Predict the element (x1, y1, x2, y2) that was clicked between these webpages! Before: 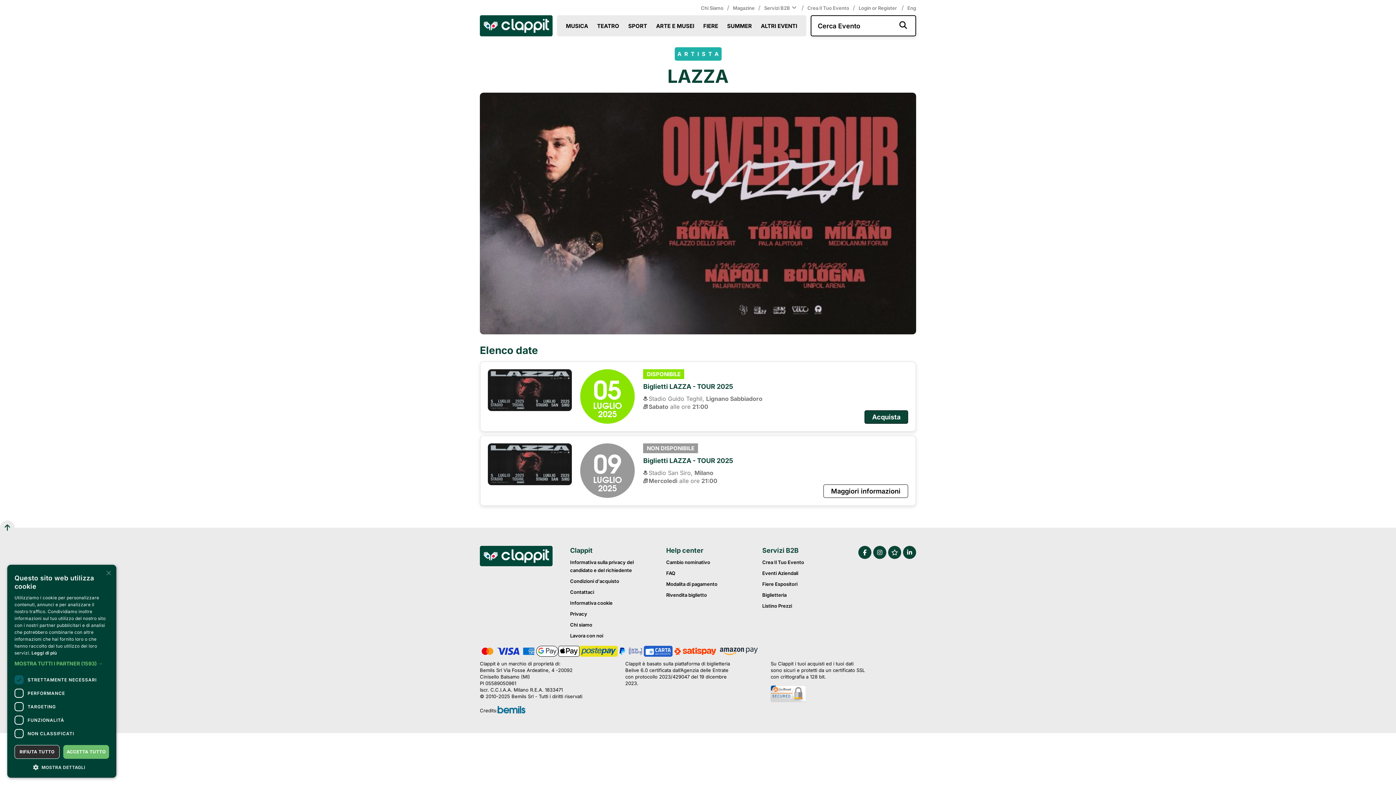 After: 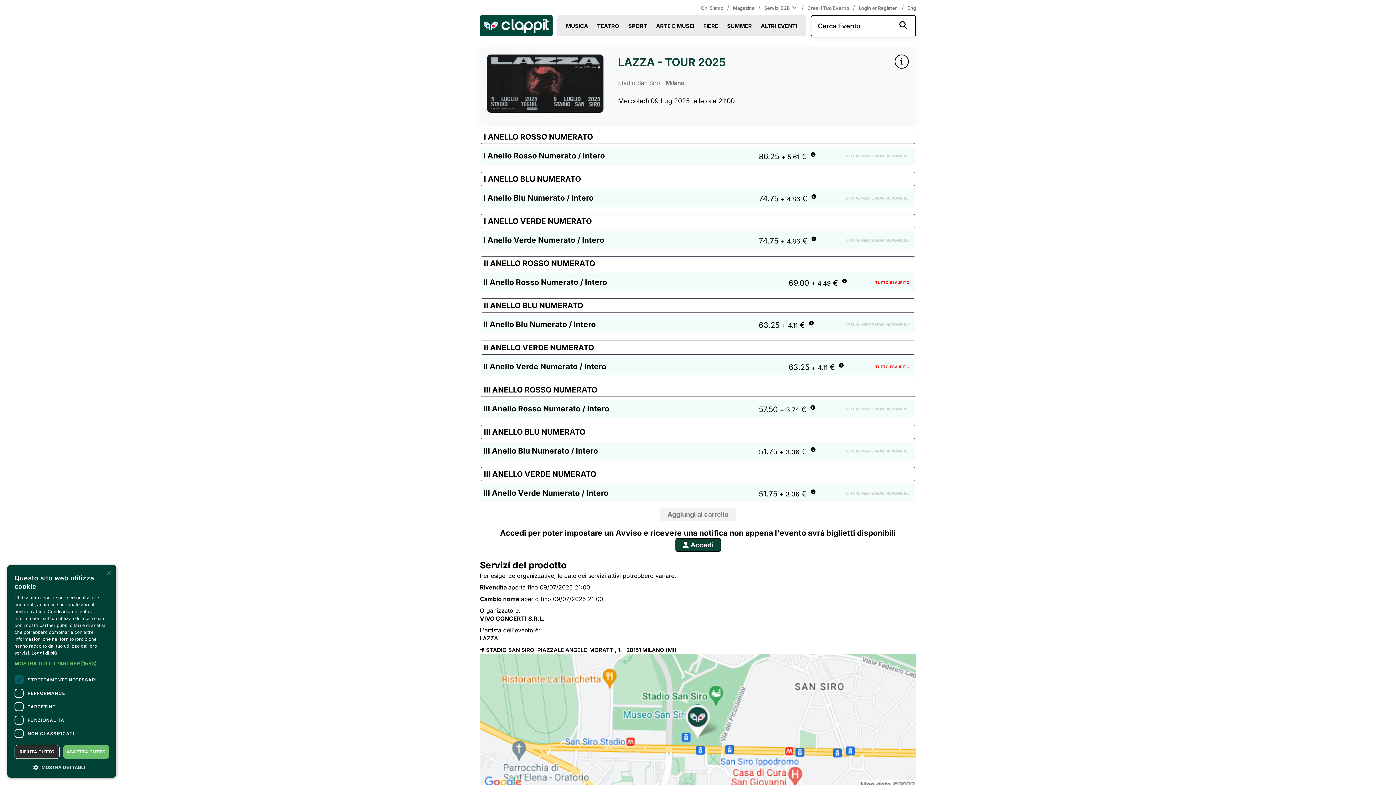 Action: label: Maggiori informazioni bbox: (823, 484, 908, 498)